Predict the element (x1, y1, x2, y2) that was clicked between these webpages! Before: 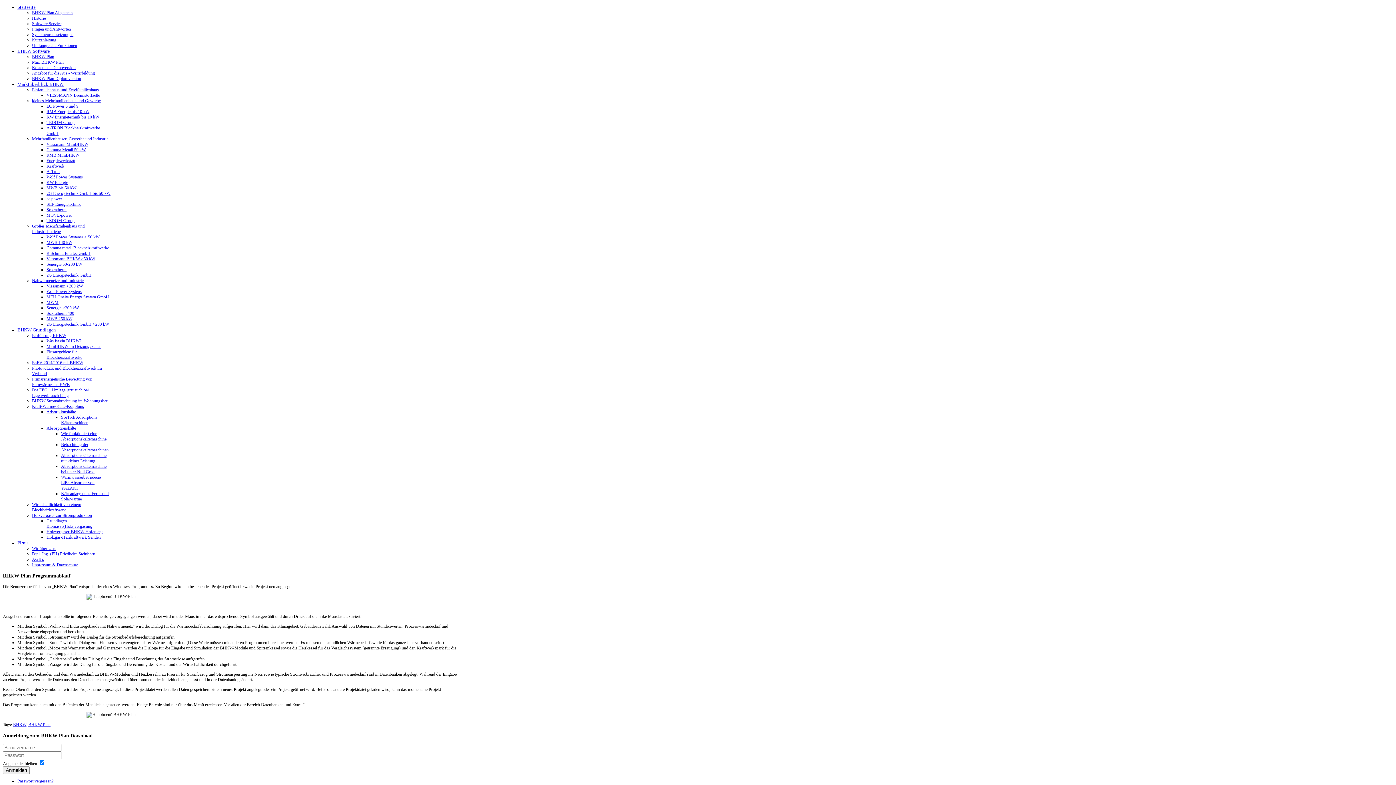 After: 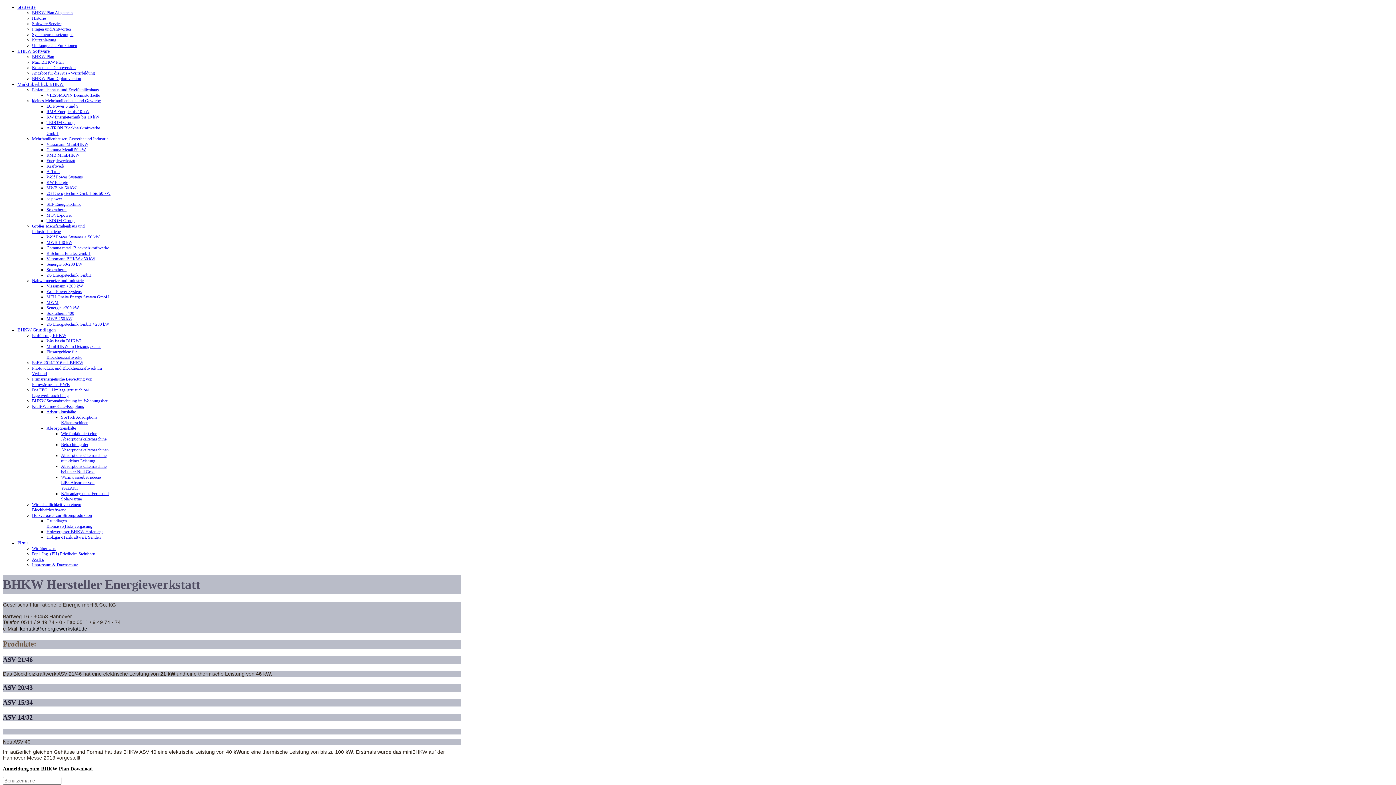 Action: bbox: (46, 158, 75, 163) label: Energiewerkstatt